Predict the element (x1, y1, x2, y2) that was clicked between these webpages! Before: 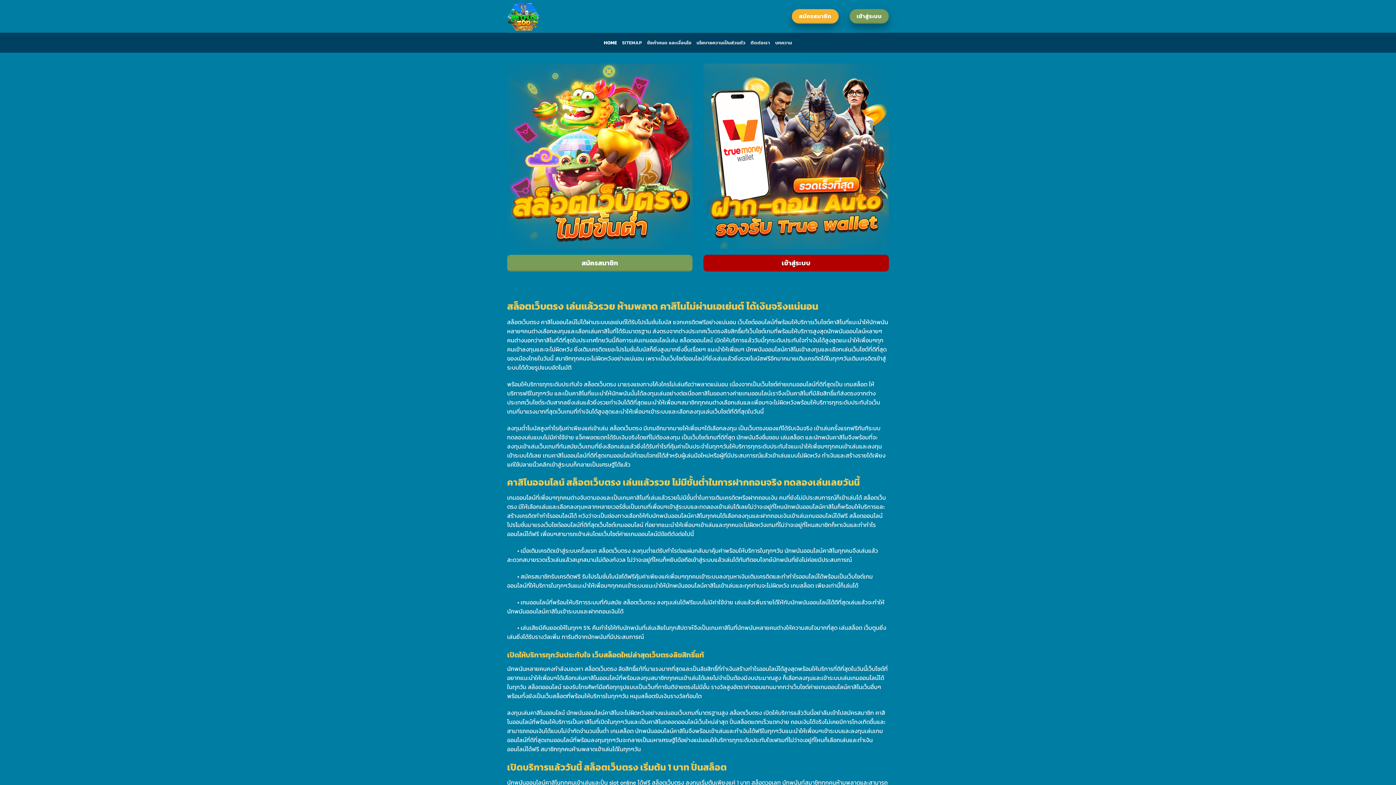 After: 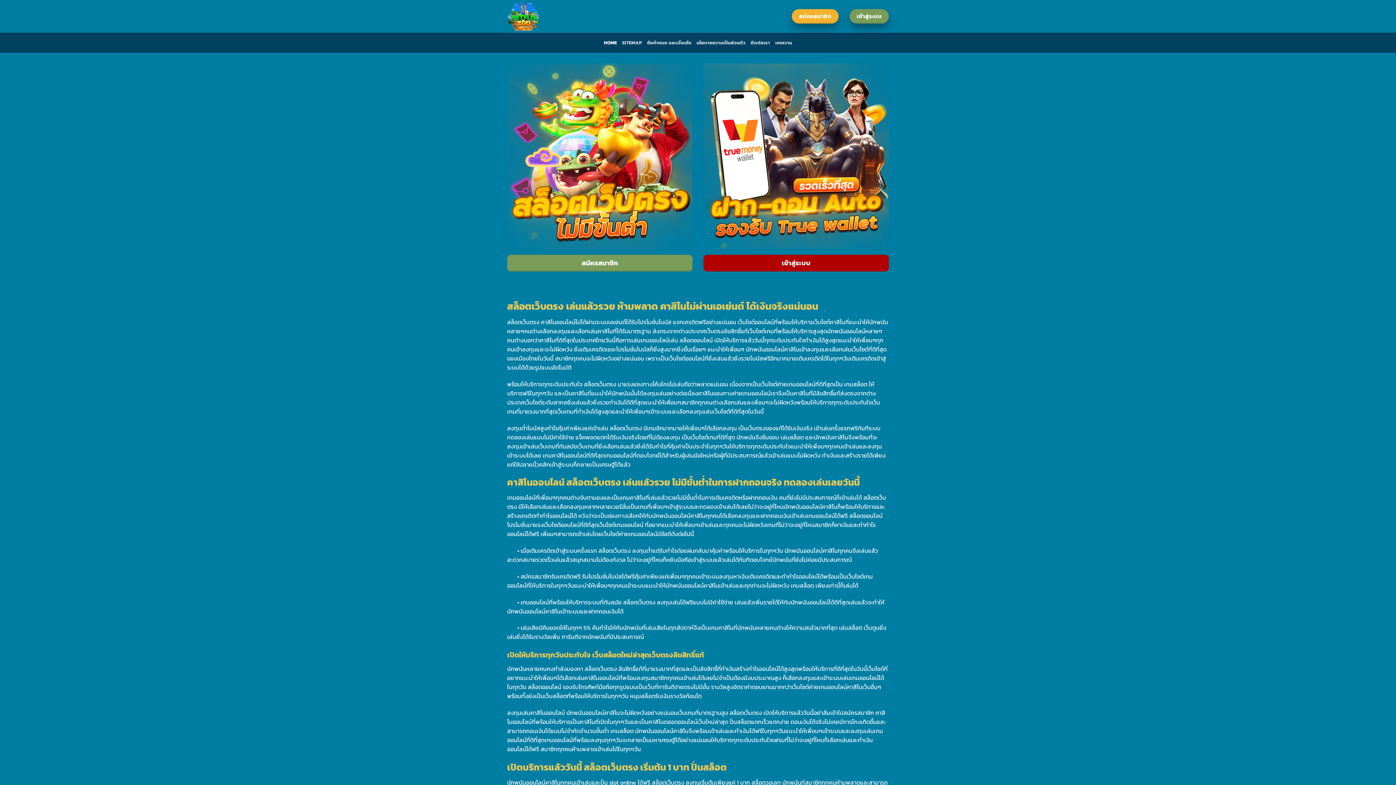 Action: label: HOME bbox: (604, 36, 617, 49)